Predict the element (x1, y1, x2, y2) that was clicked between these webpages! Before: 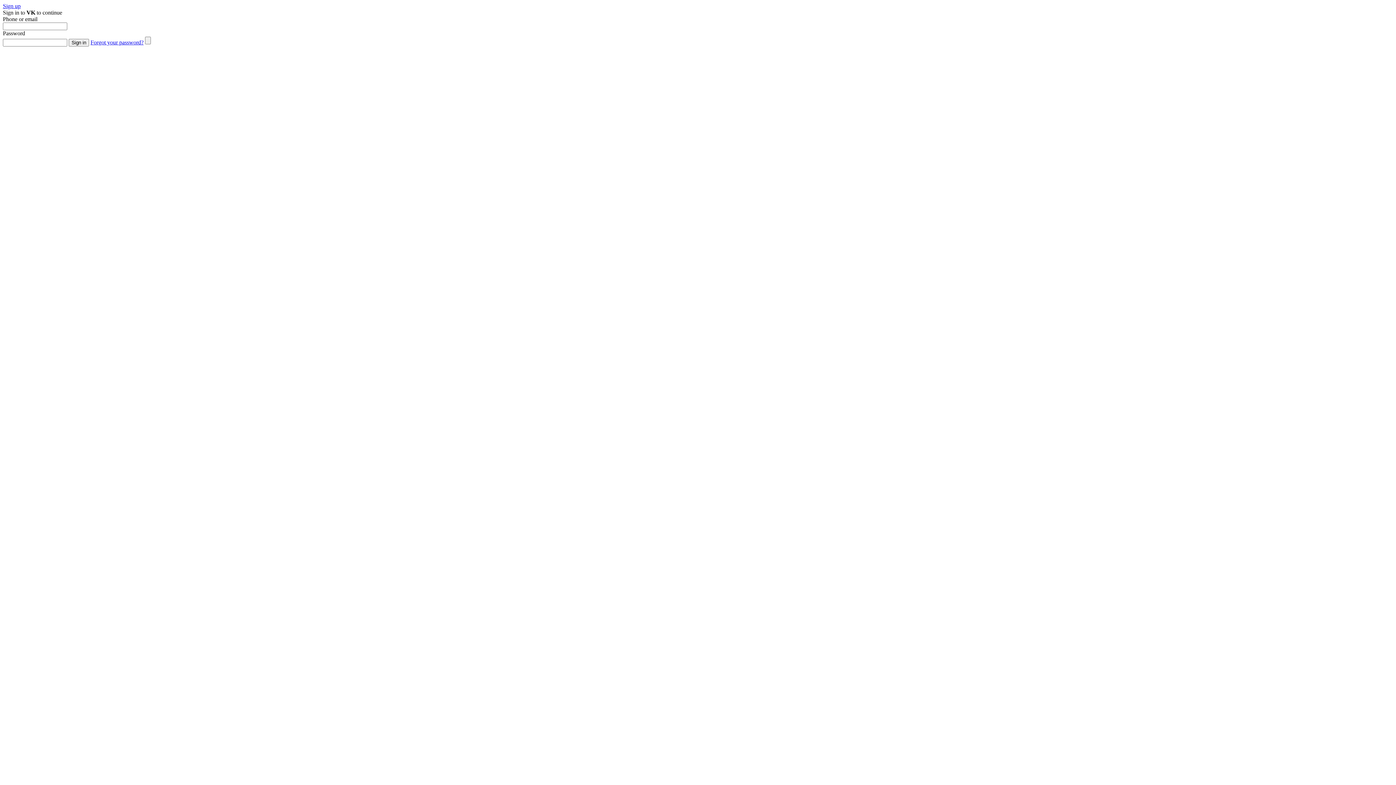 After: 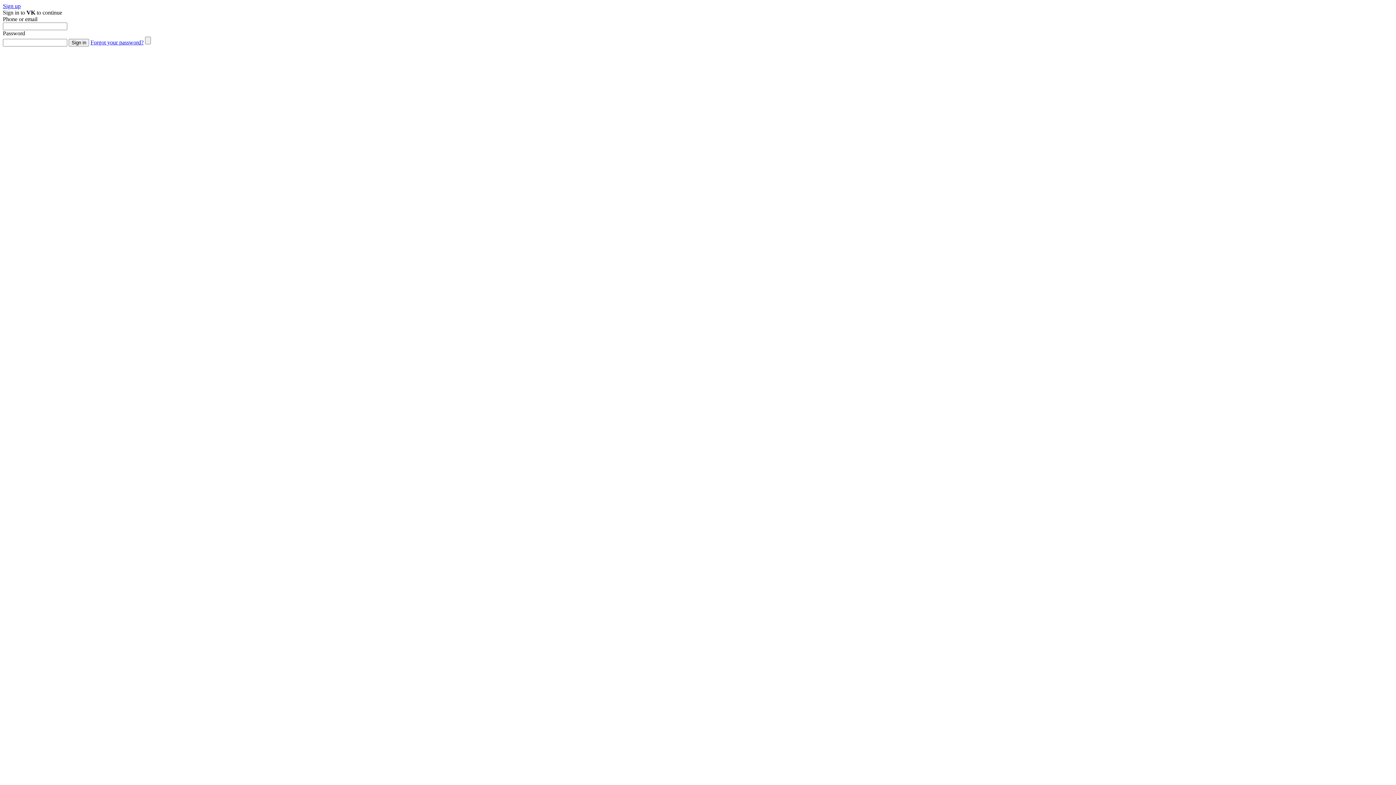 Action: label: Forgot your password? bbox: (90, 39, 143, 45)